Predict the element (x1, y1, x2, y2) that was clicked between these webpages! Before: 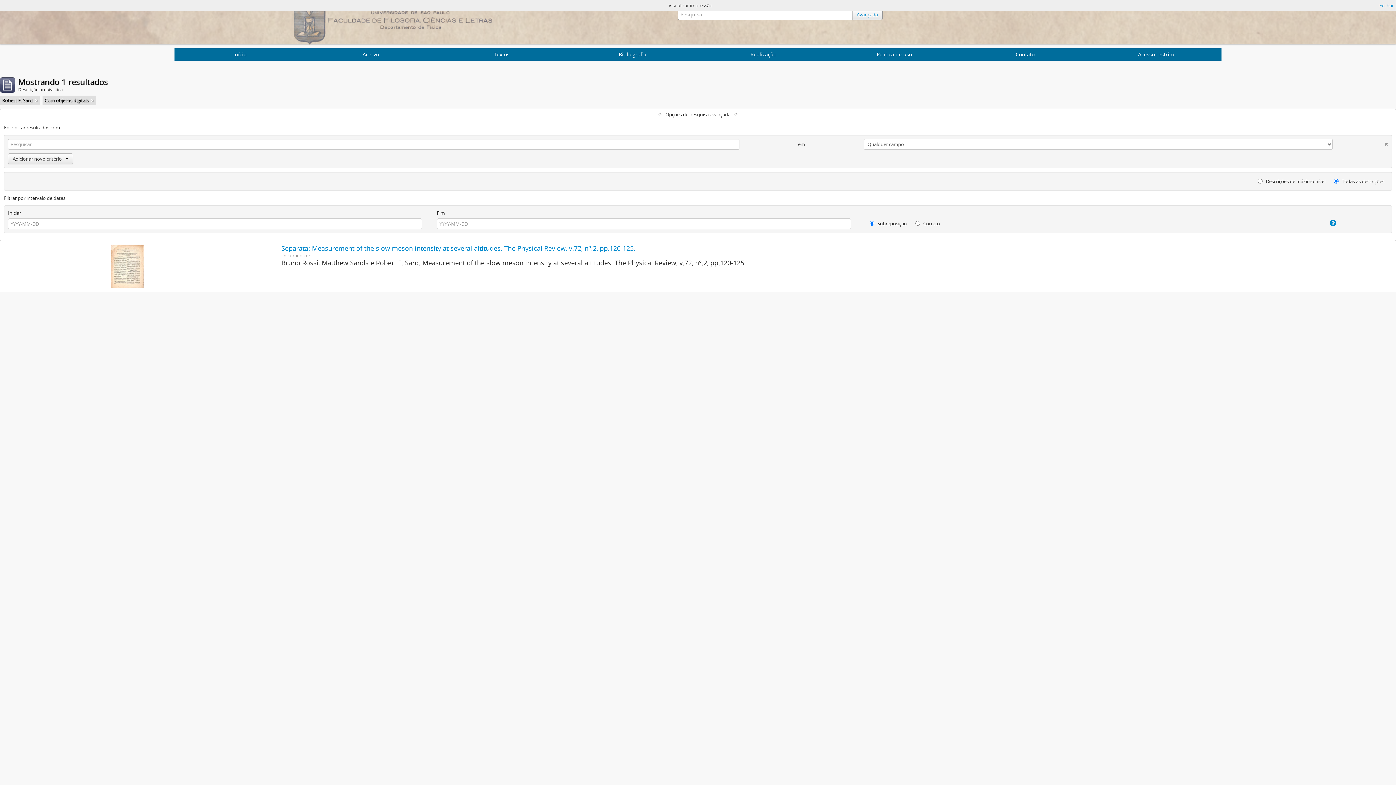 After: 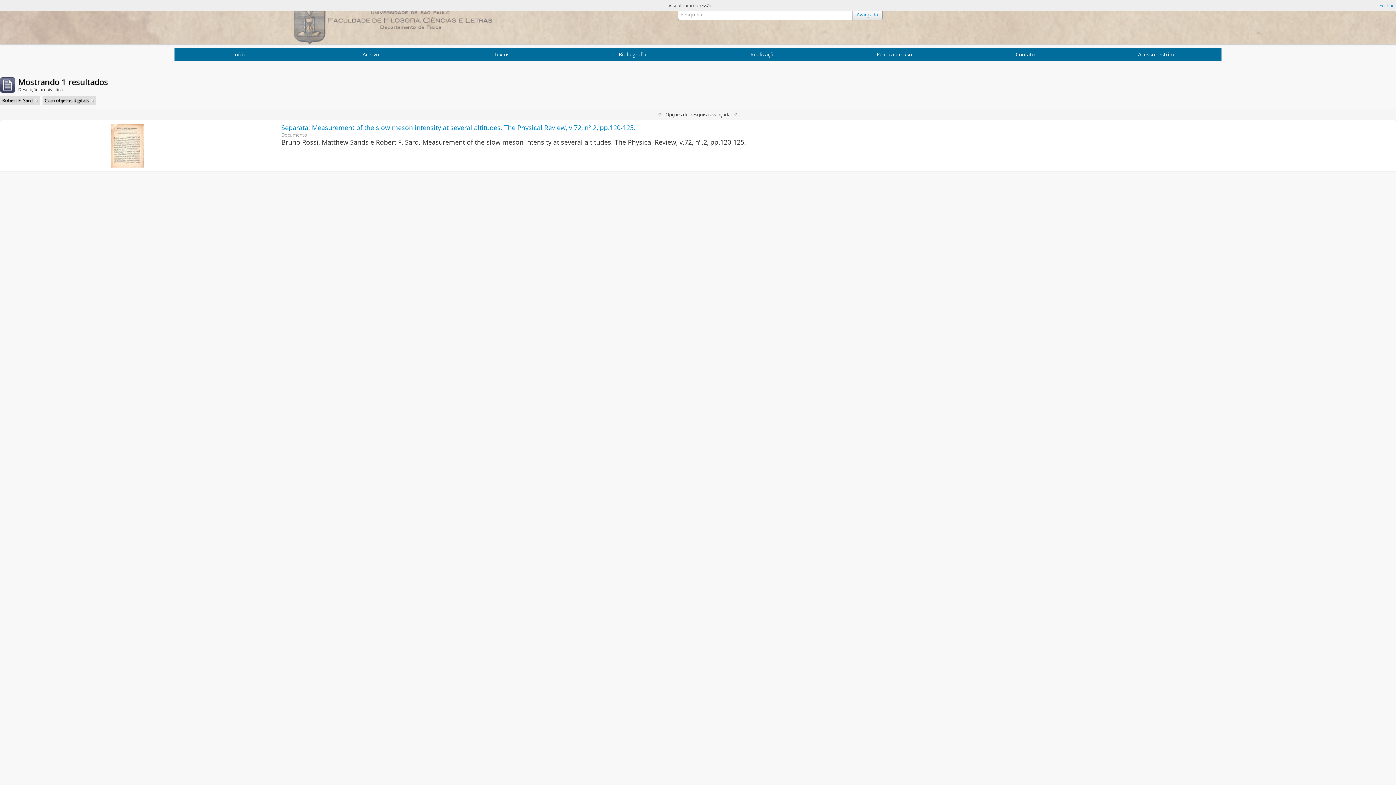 Action: label: Opções de pesquisa avançada bbox: (0, 109, 1396, 119)